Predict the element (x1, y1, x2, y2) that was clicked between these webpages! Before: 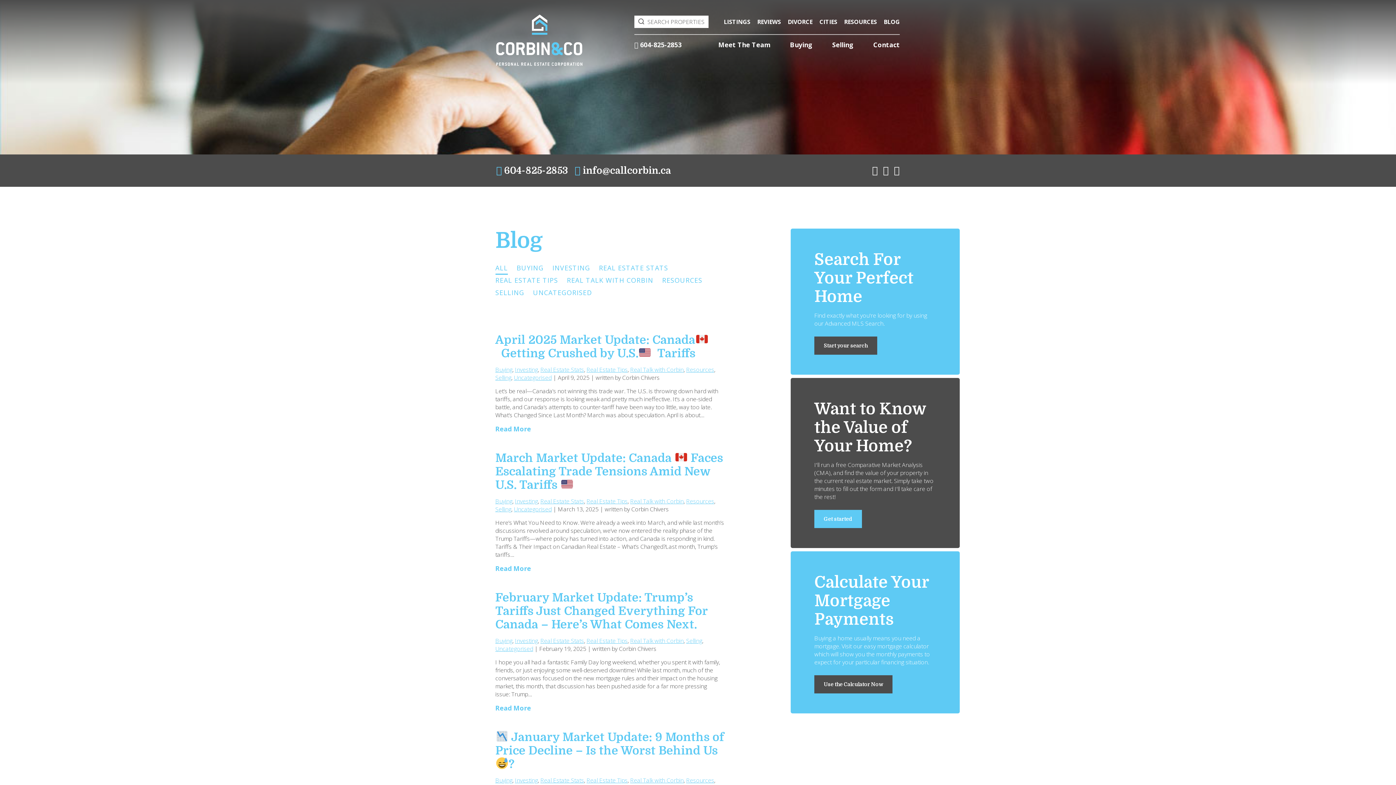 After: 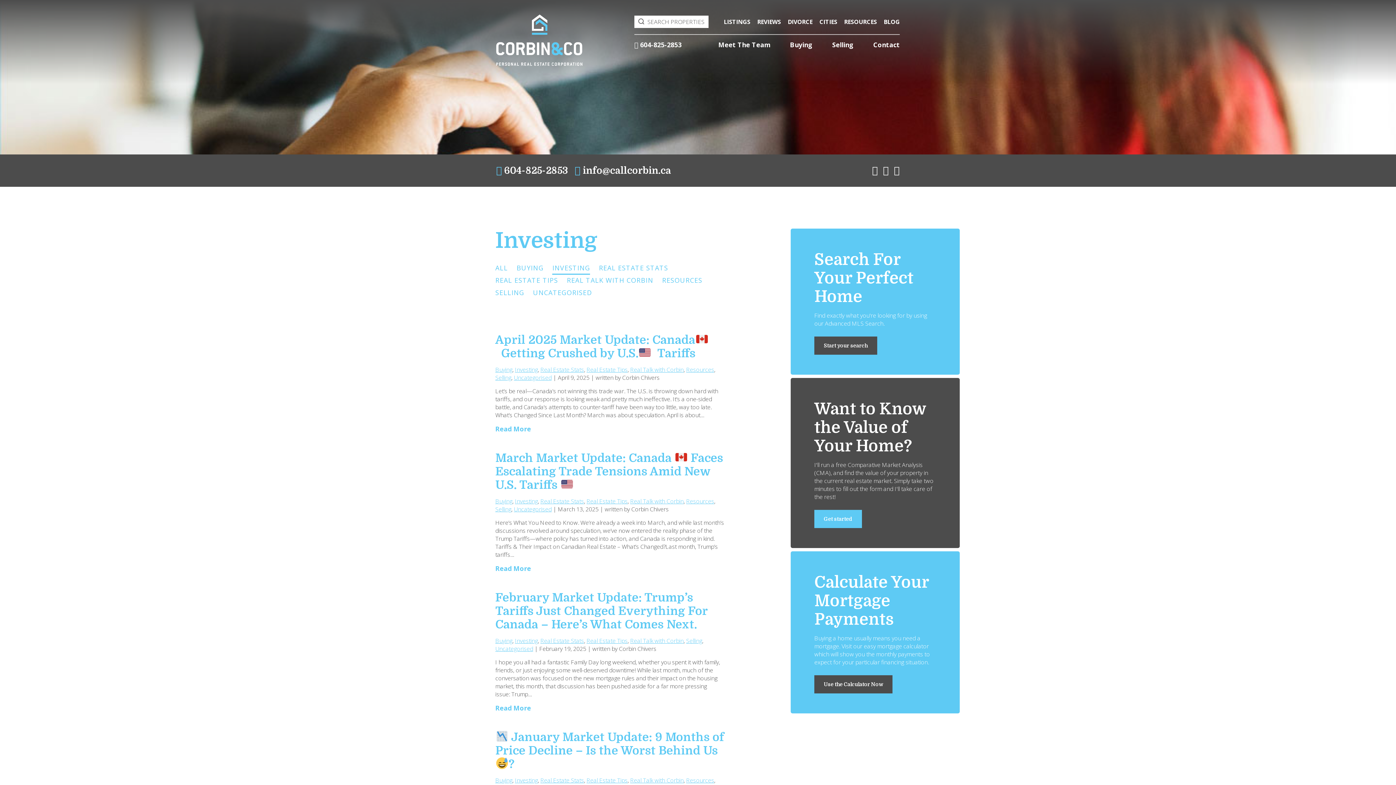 Action: bbox: (515, 637, 538, 645) label: Investing